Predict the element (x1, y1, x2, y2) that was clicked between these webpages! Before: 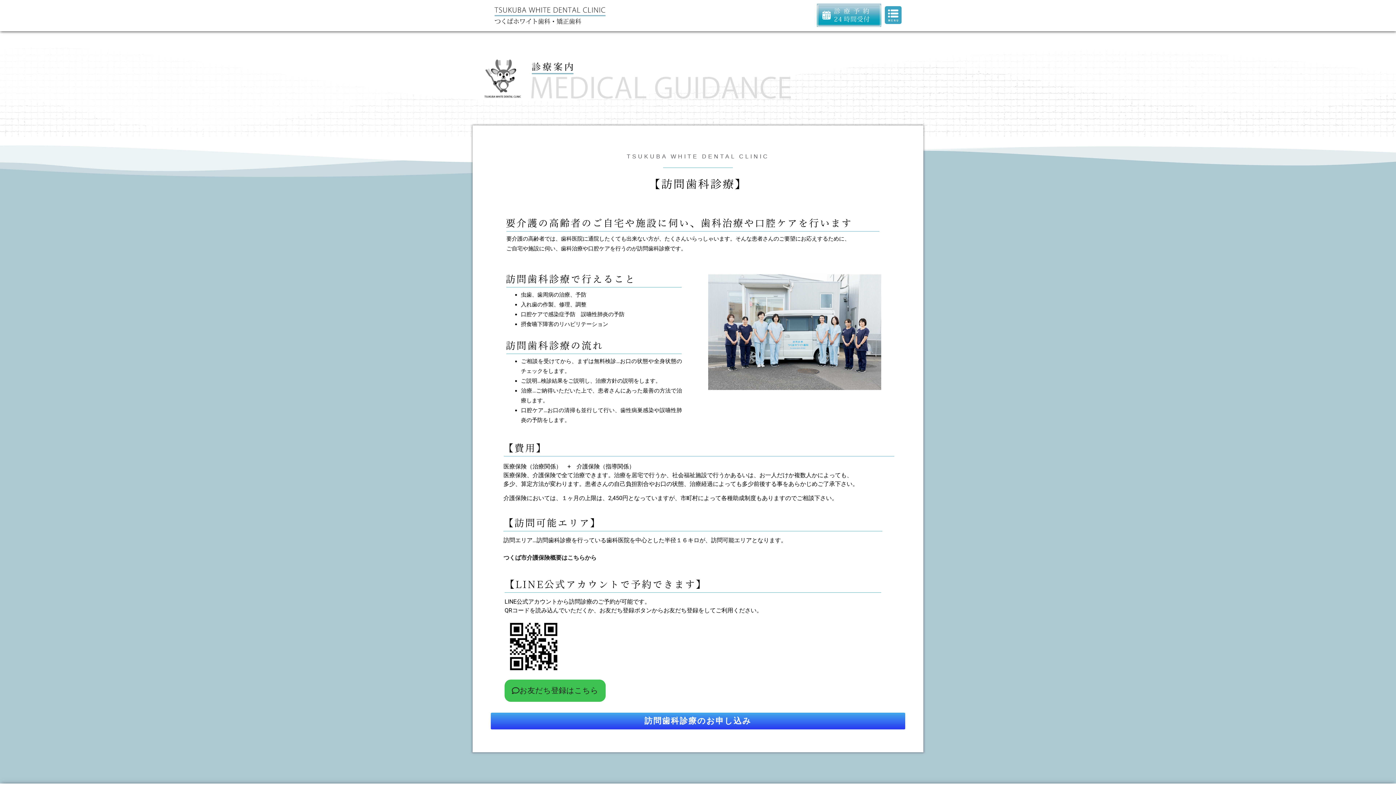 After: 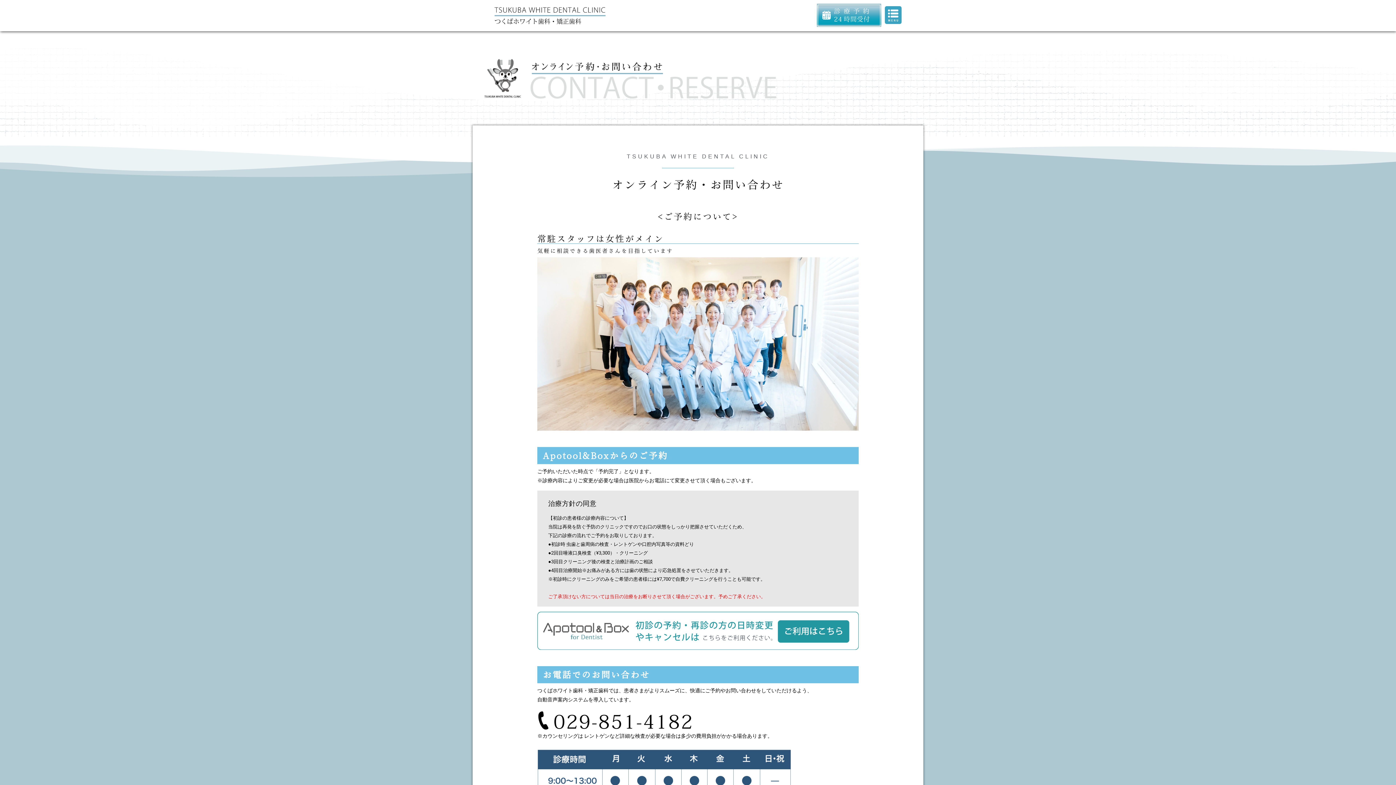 Action: bbox: (817, 3, 881, 26)